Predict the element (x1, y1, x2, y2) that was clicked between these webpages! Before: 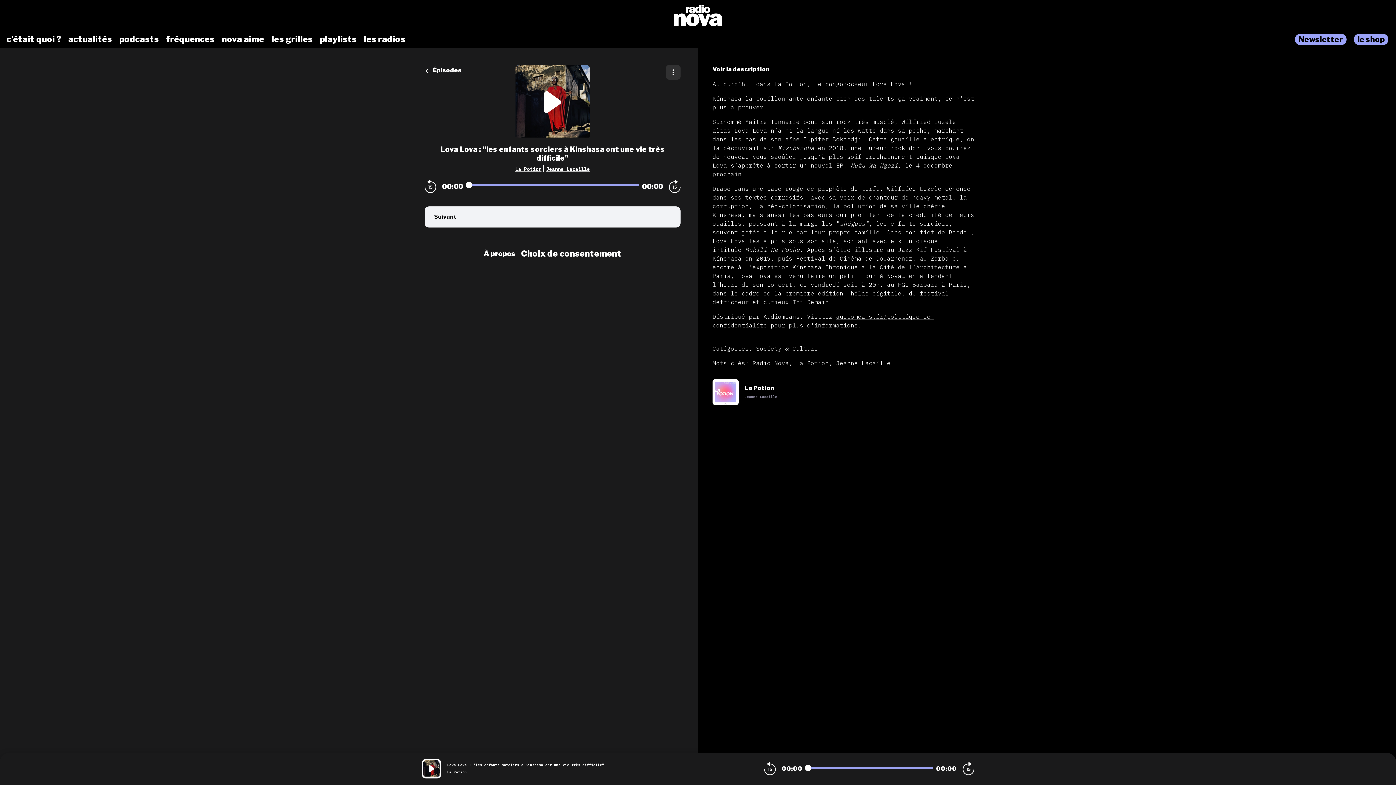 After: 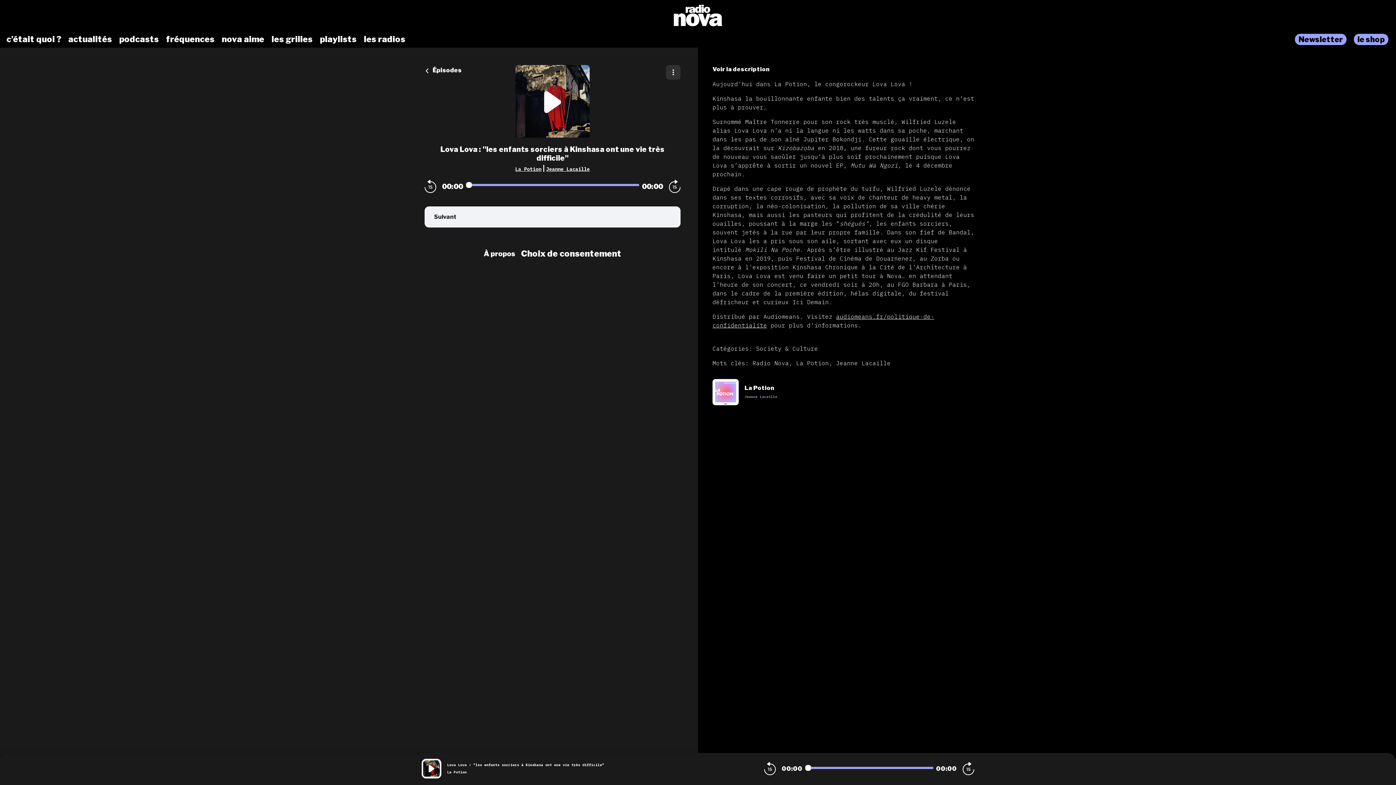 Action: bbox: (483, 249, 515, 258) label: À propos